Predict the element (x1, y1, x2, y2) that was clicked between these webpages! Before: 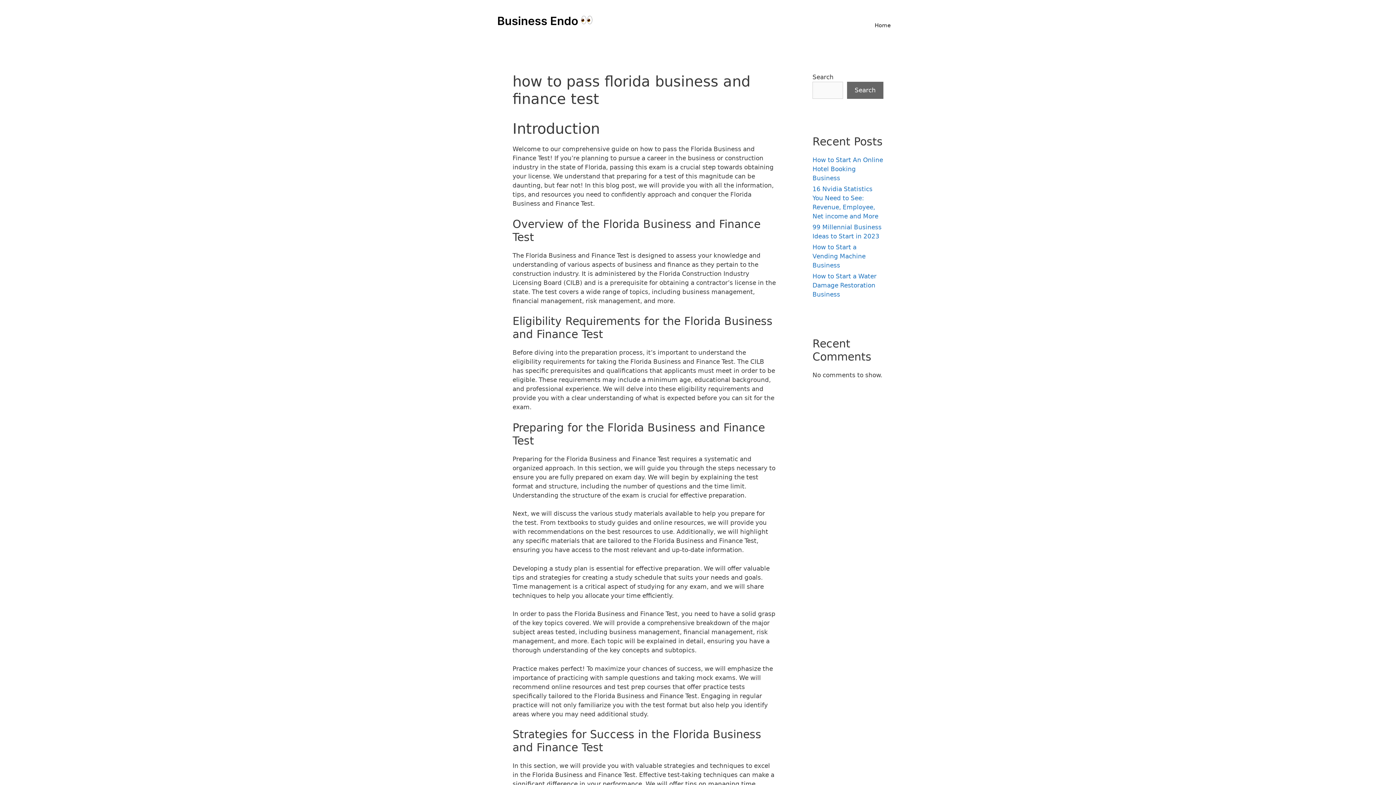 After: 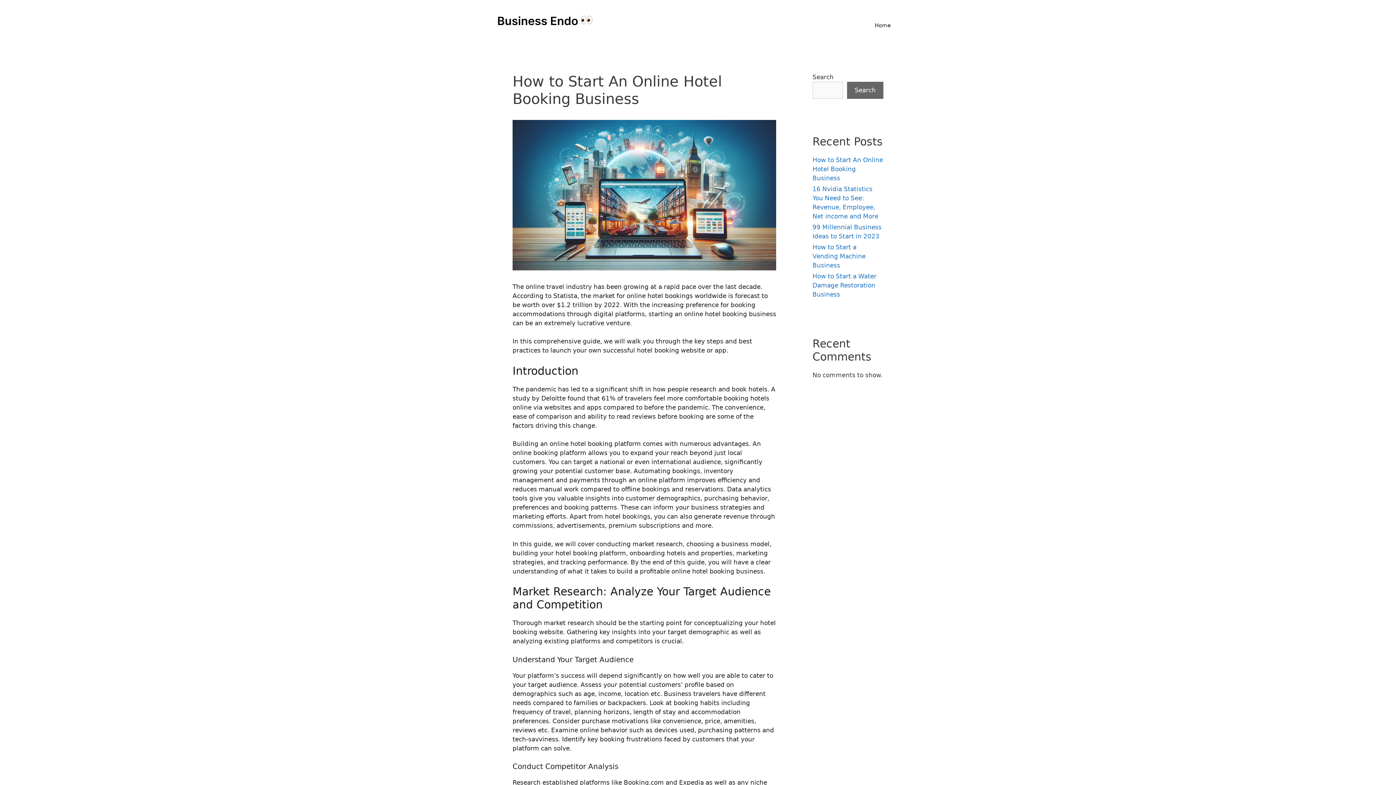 Action: bbox: (812, 156, 883, 181) label: How to Start An Online Hotel Booking Business